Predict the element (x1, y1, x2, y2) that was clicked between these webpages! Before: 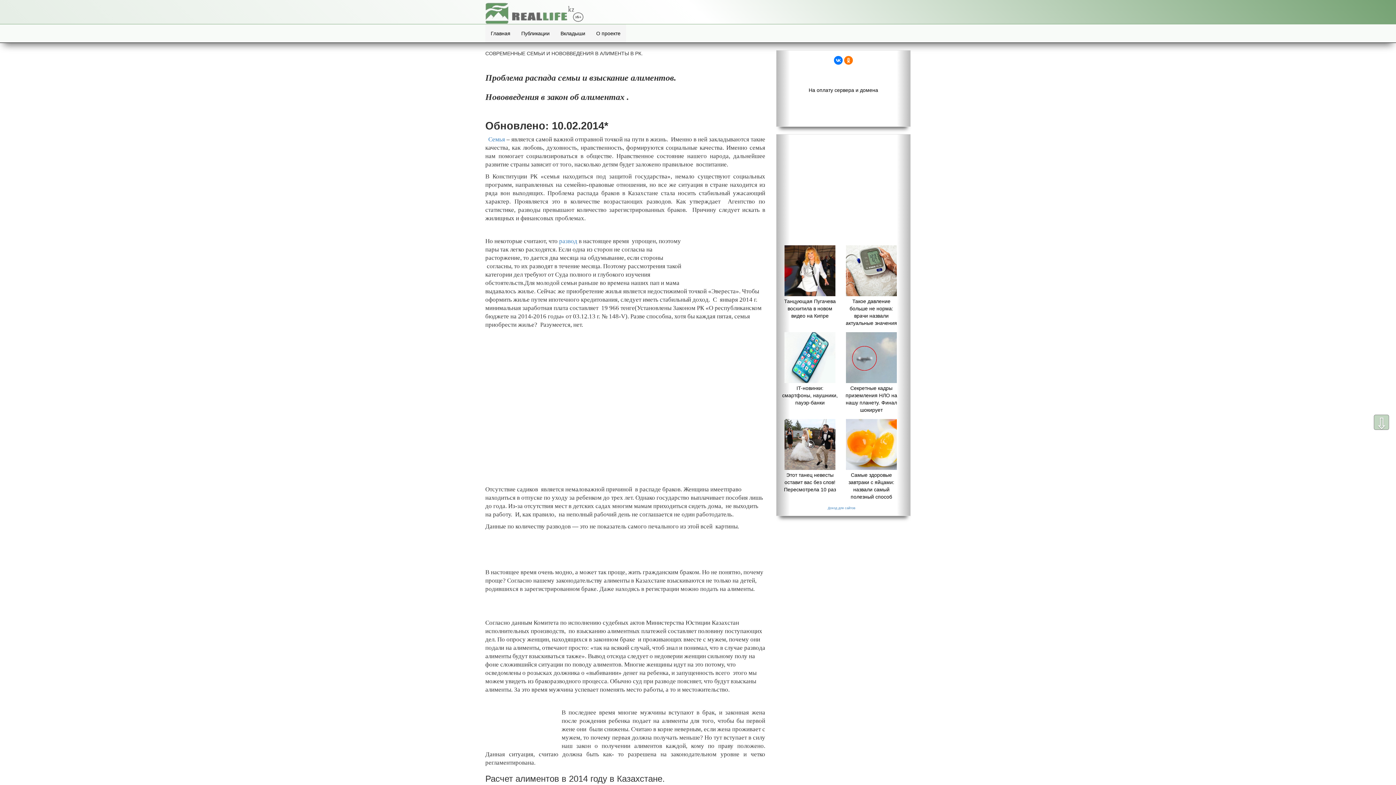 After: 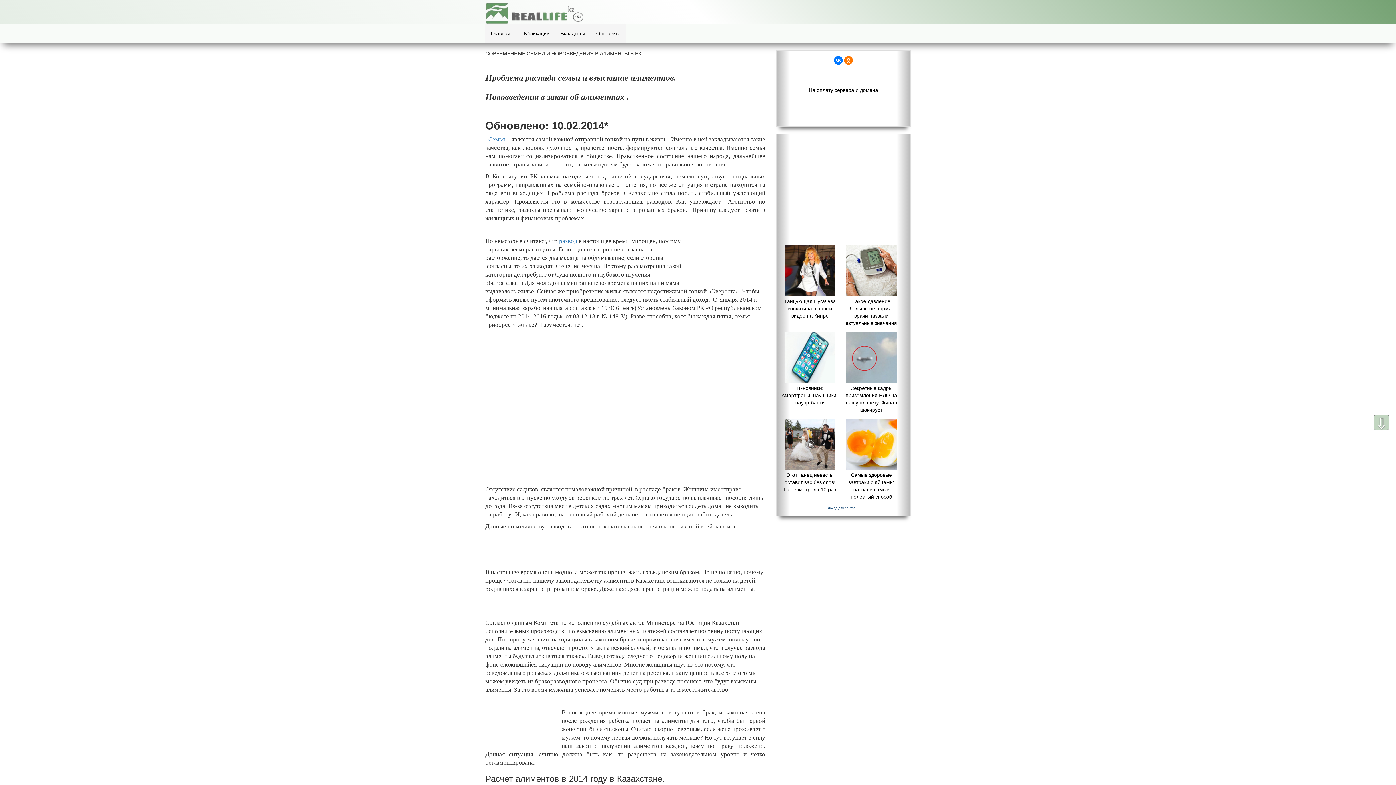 Action: label: Доход для сайтов bbox: (828, 506, 855, 510)